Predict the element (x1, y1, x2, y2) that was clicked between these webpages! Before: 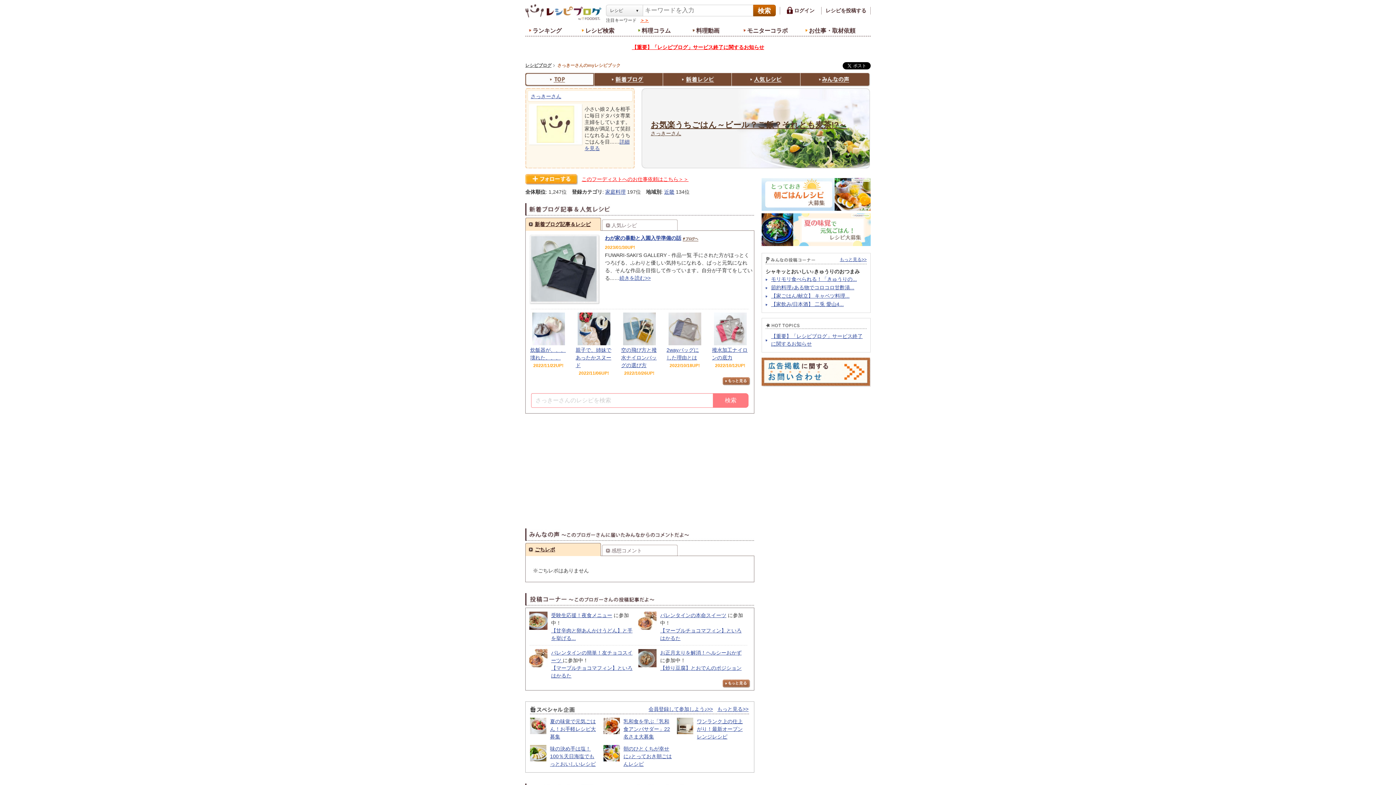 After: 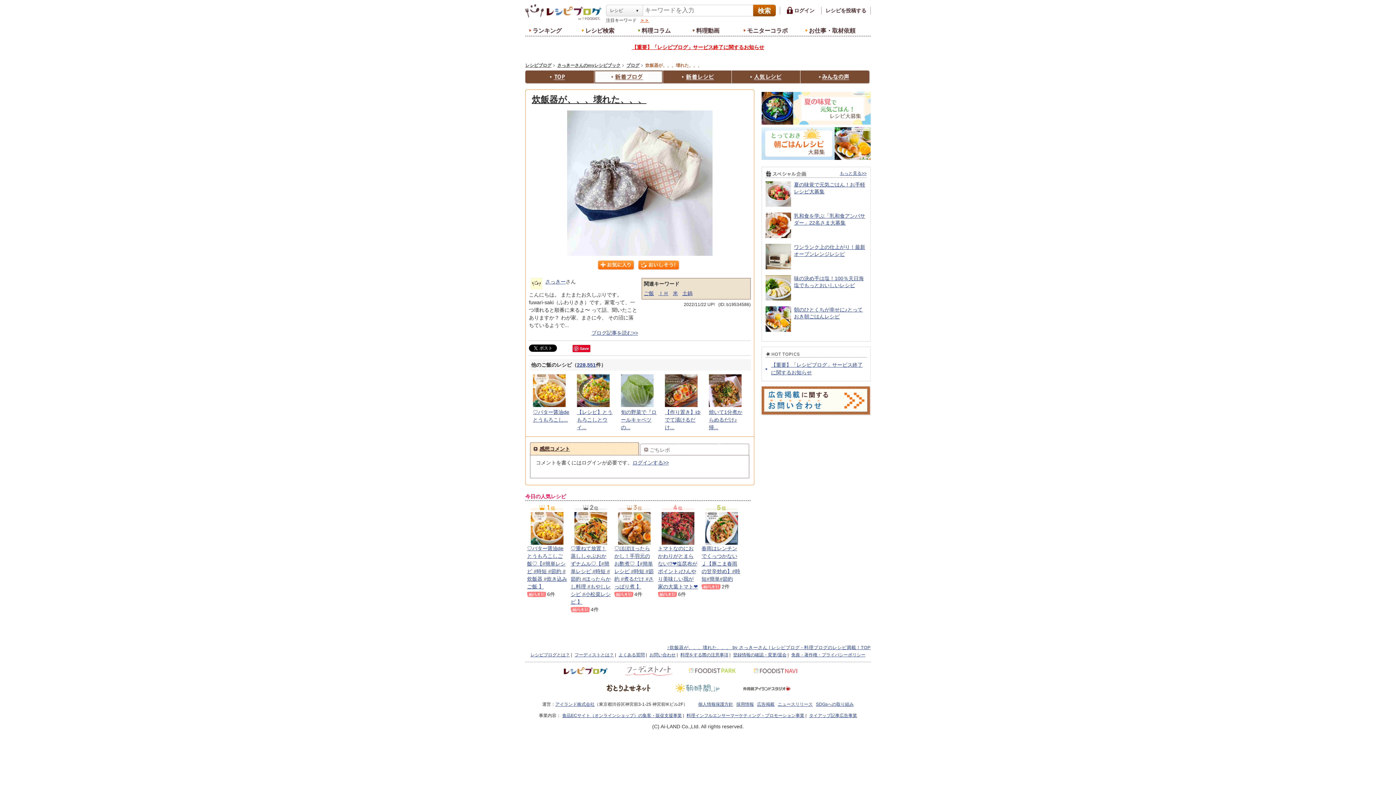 Action: bbox: (530, 312, 566, 345)